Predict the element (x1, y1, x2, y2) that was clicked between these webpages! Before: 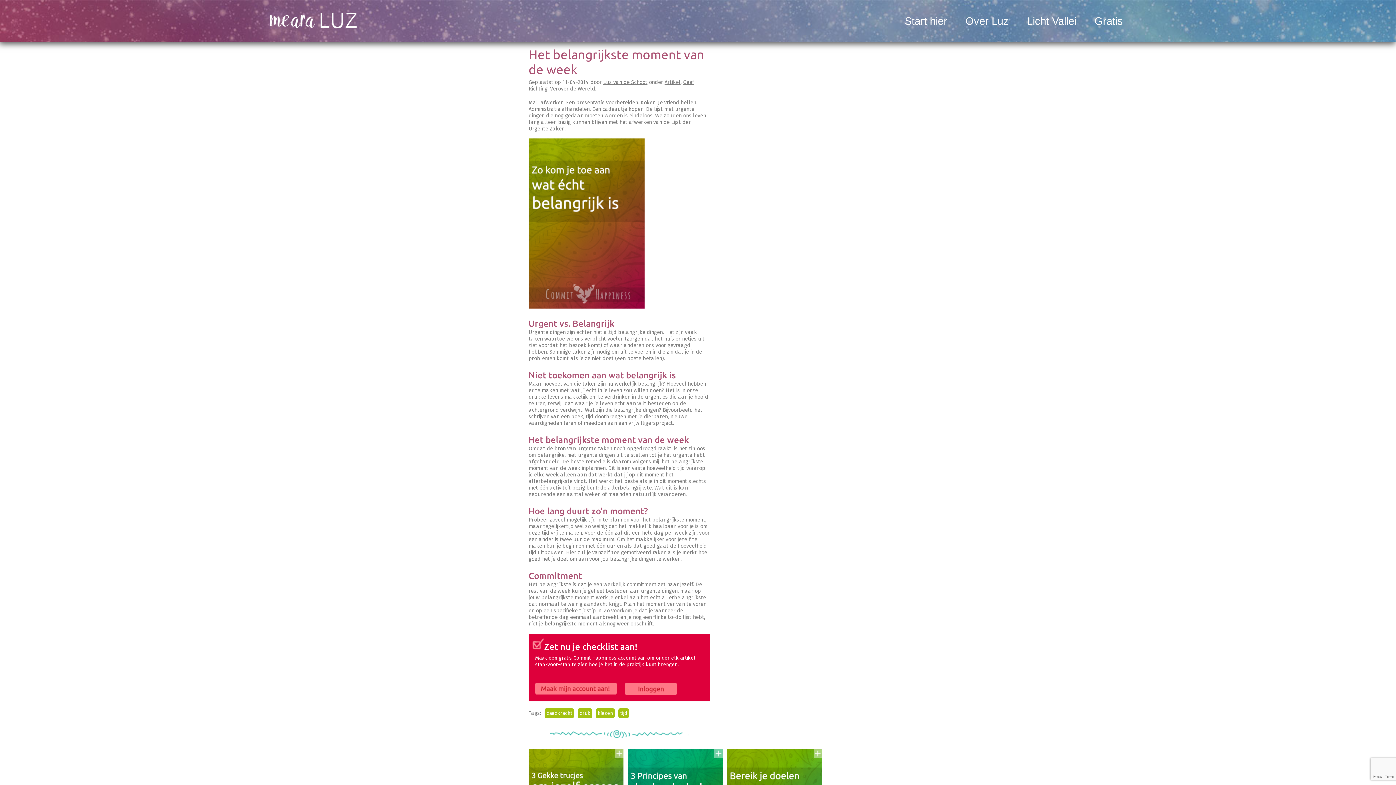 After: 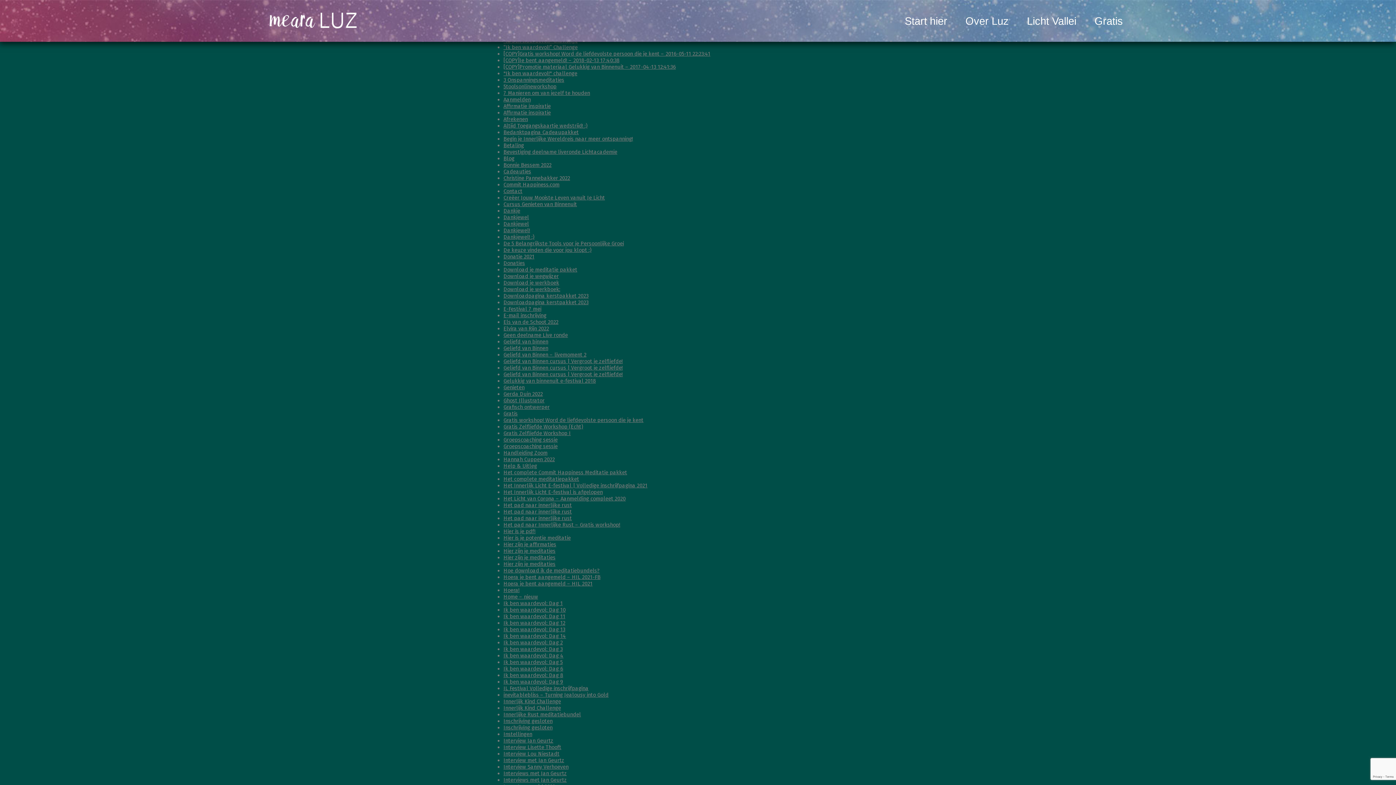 Action: label: tijd bbox: (618, 708, 629, 718)